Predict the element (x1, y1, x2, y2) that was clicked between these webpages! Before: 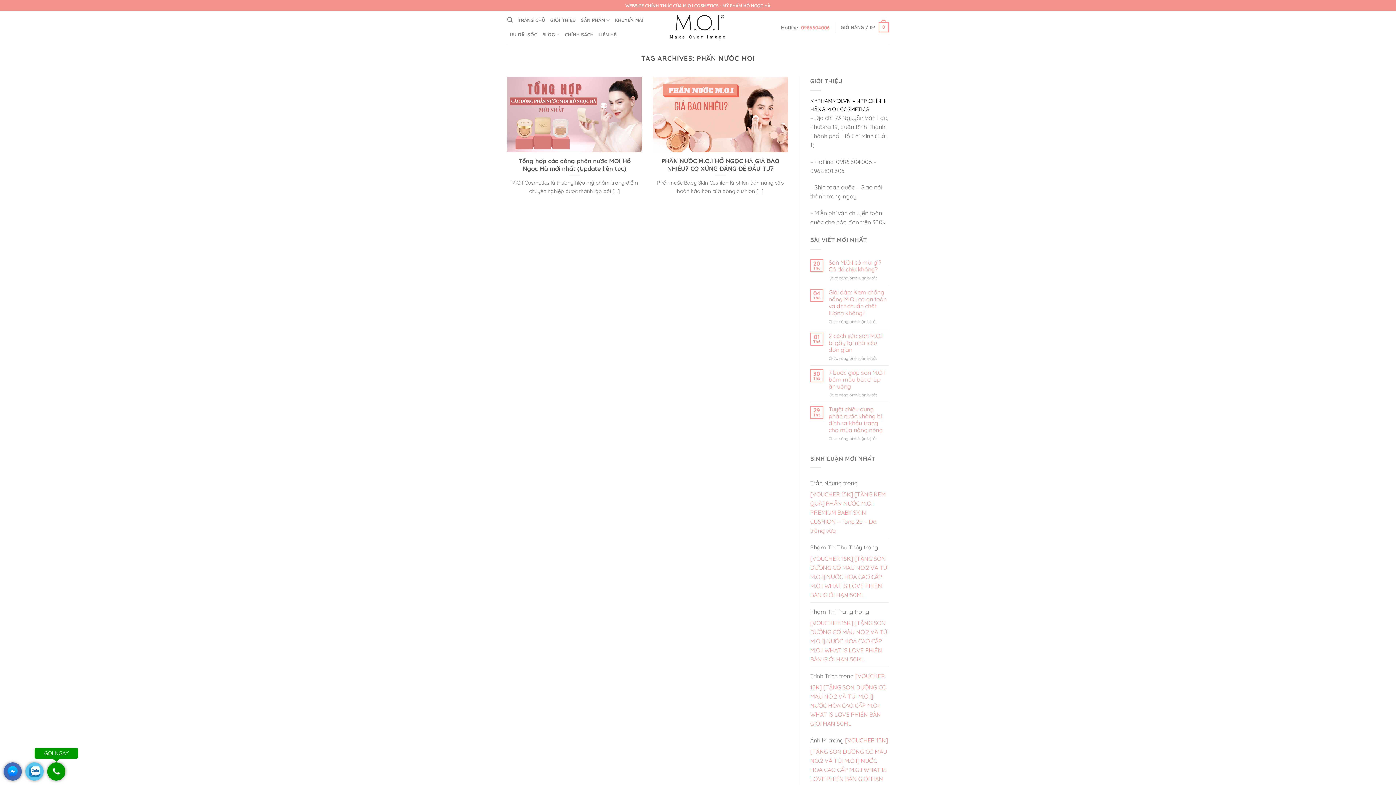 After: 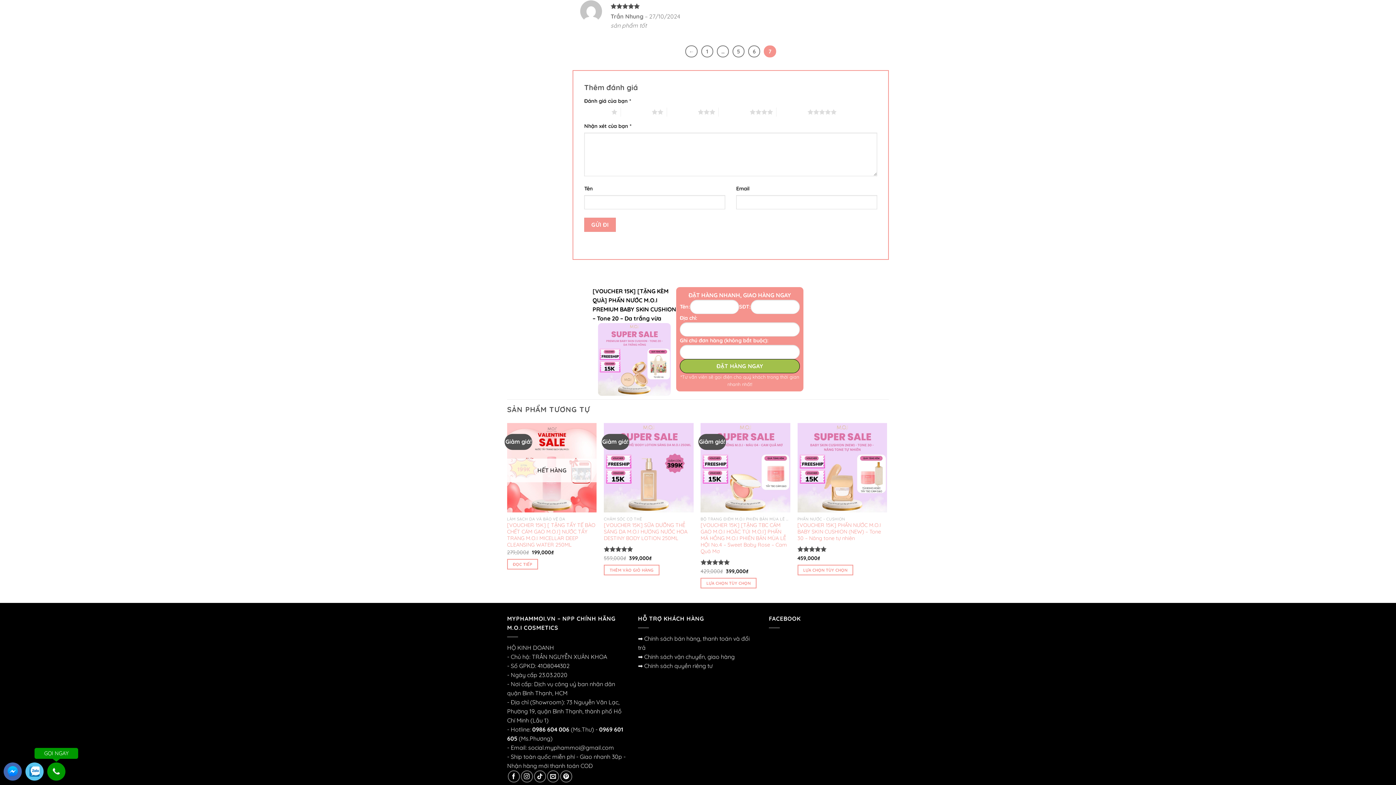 Action: bbox: (810, 488, 886, 536) label: [VOUCHER 15K] [TẶNG KÈM QUÀ] PHẤN NƯỚC M.O.I PREMIUM BABY SKIN CUSHION – Tone 20 – Da trắng vừa